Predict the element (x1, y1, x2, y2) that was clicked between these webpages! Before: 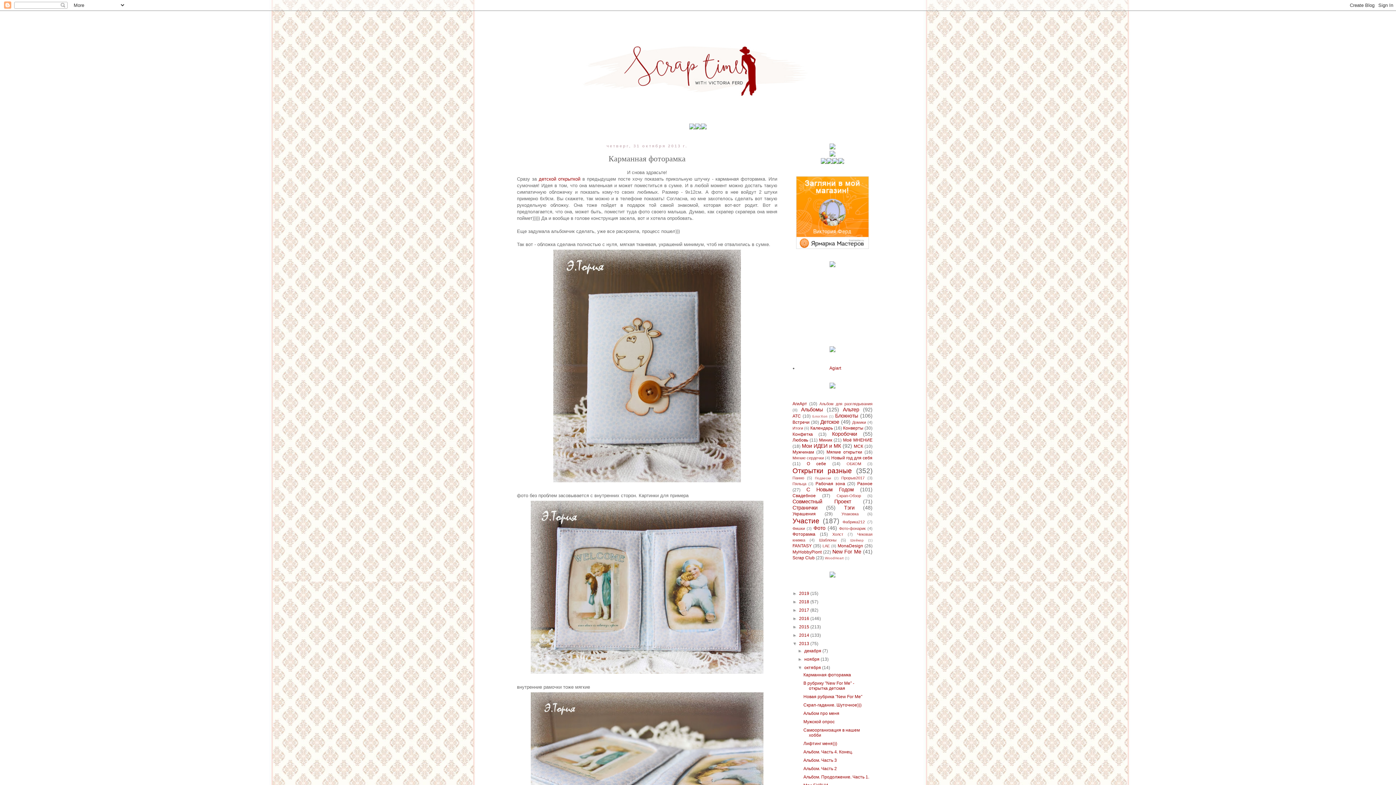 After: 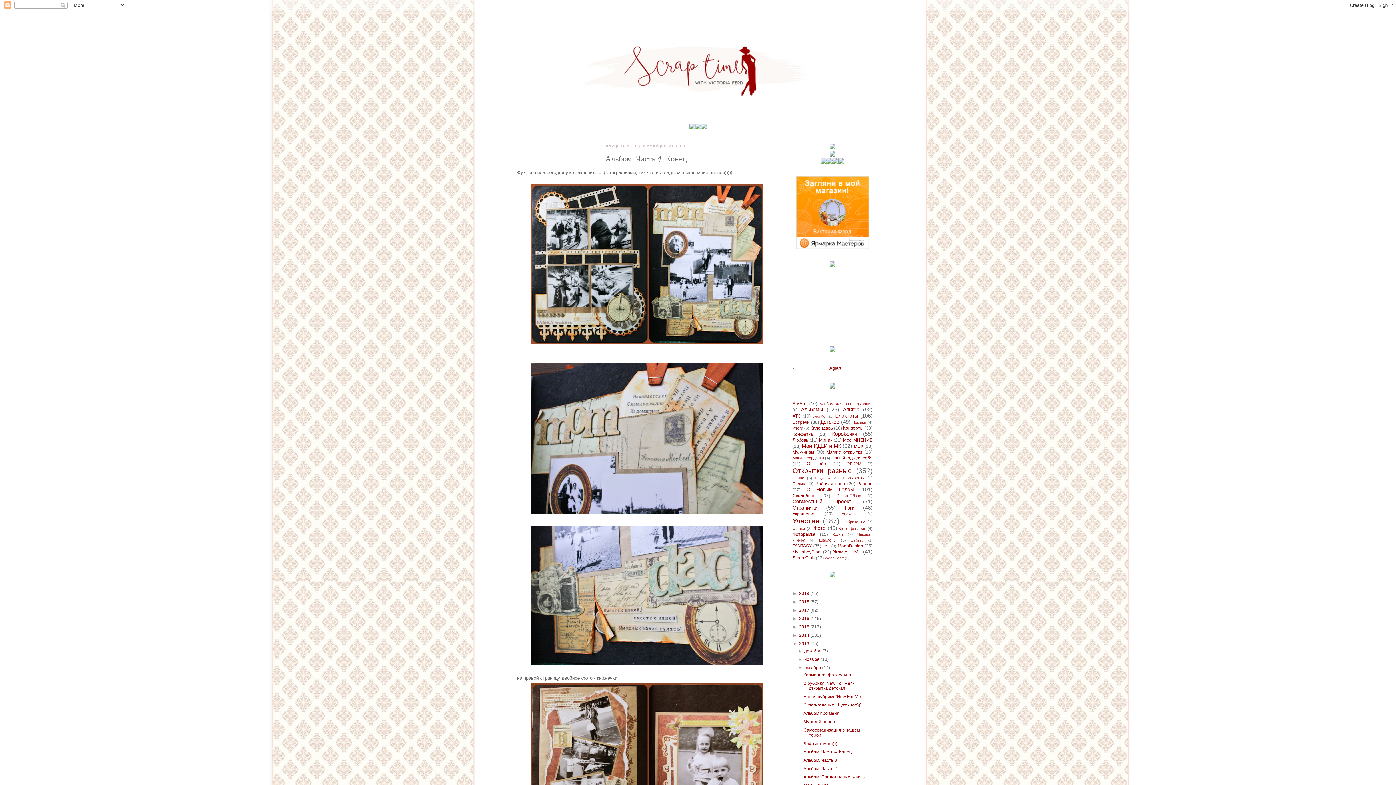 Action: label: Альбом. Часть 4. Конец. bbox: (803, 749, 853, 754)